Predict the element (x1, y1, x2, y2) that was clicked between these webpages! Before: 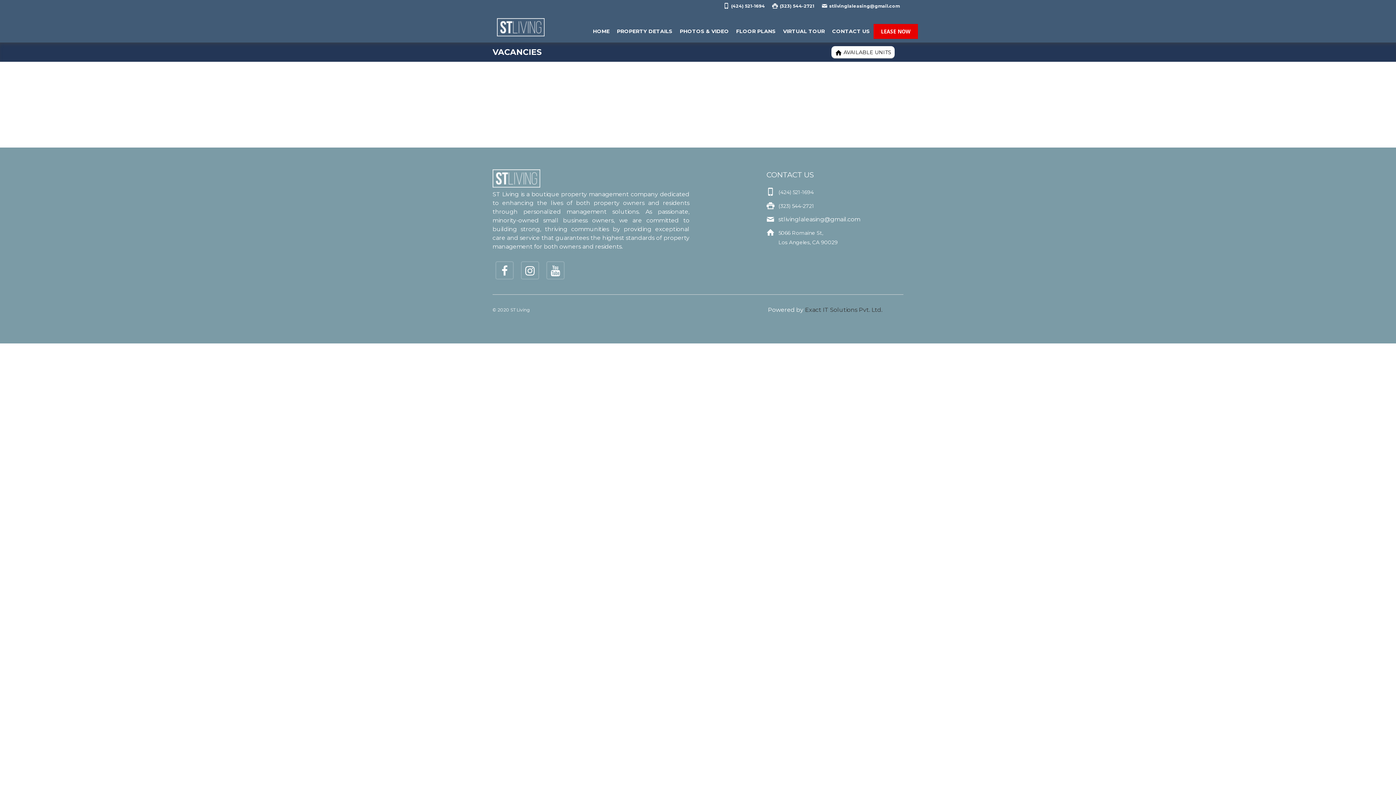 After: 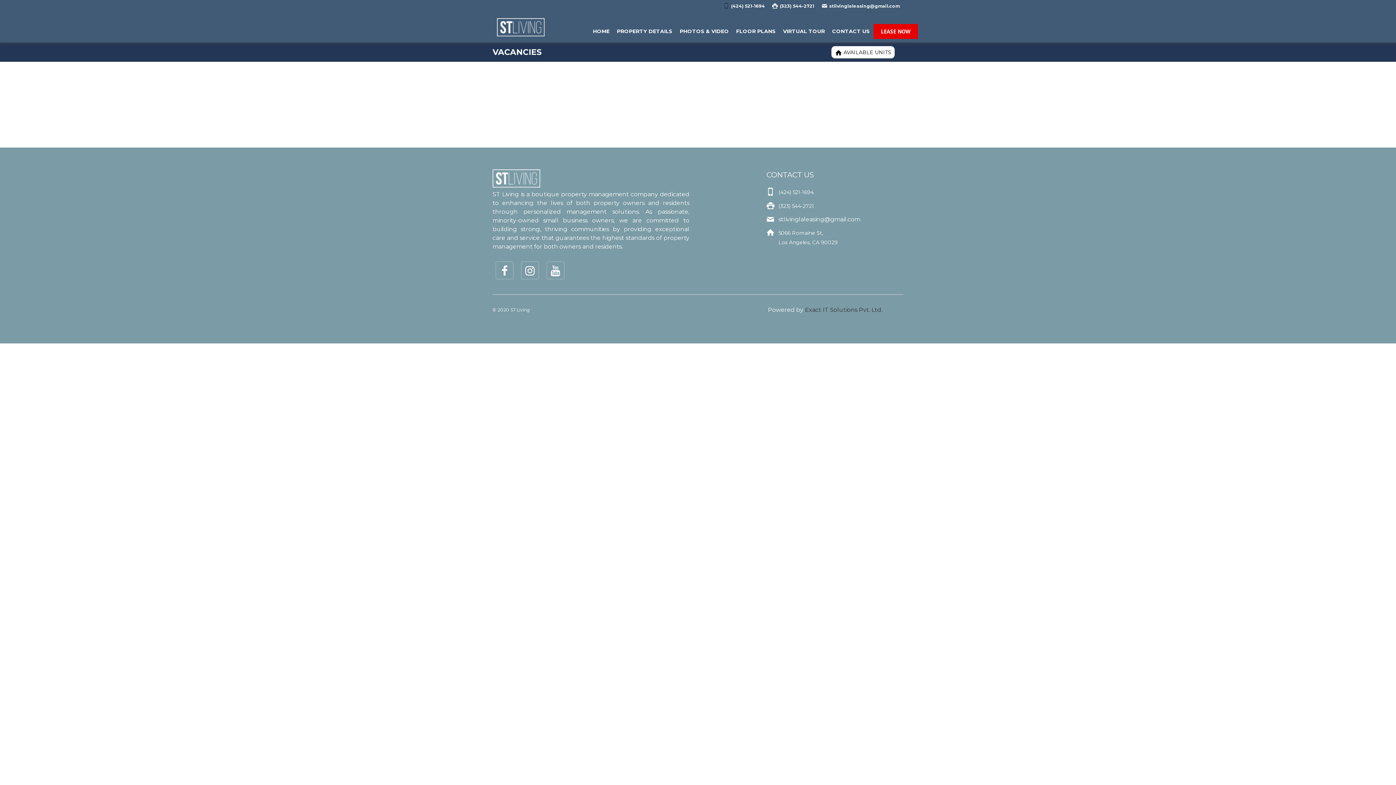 Action: label: (424) 521-1694 bbox: (723, 2, 765, 9)